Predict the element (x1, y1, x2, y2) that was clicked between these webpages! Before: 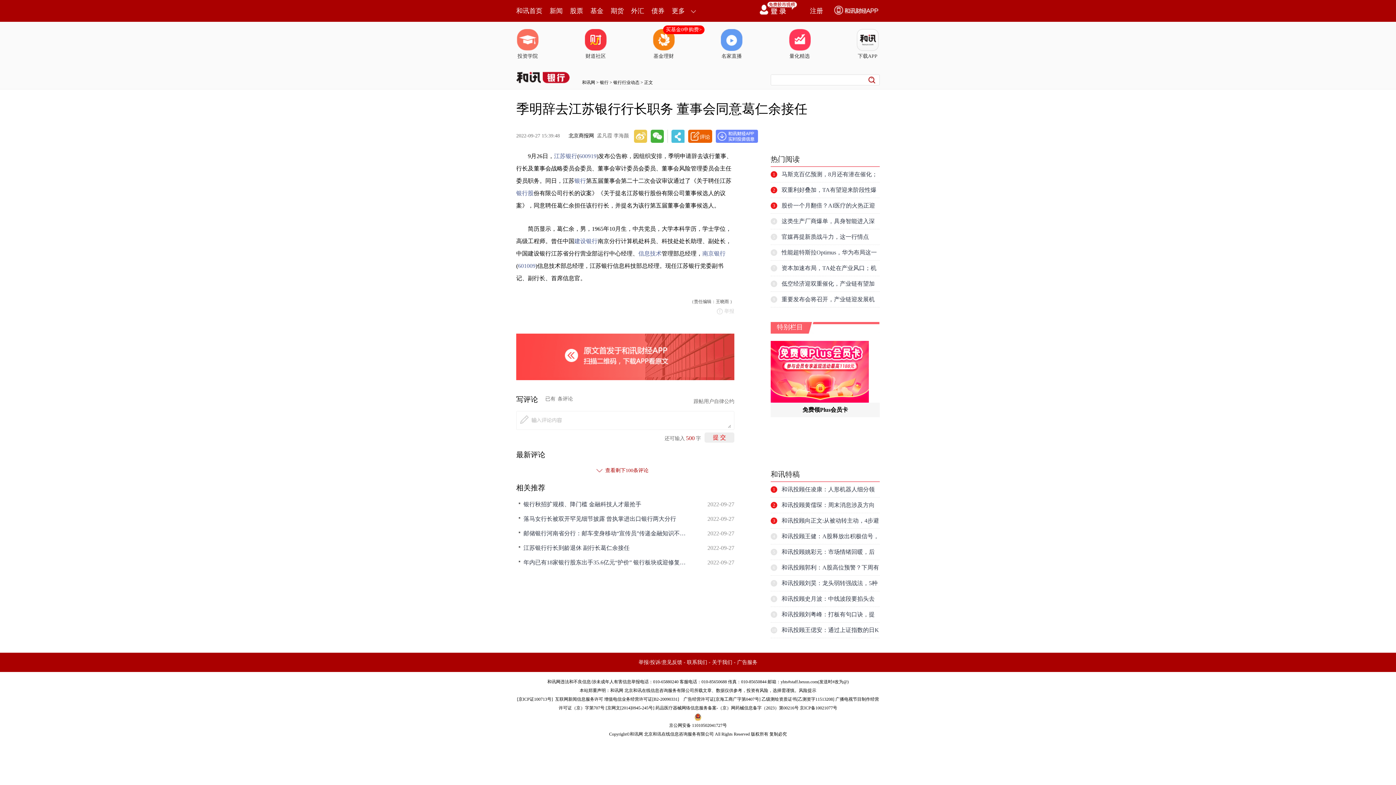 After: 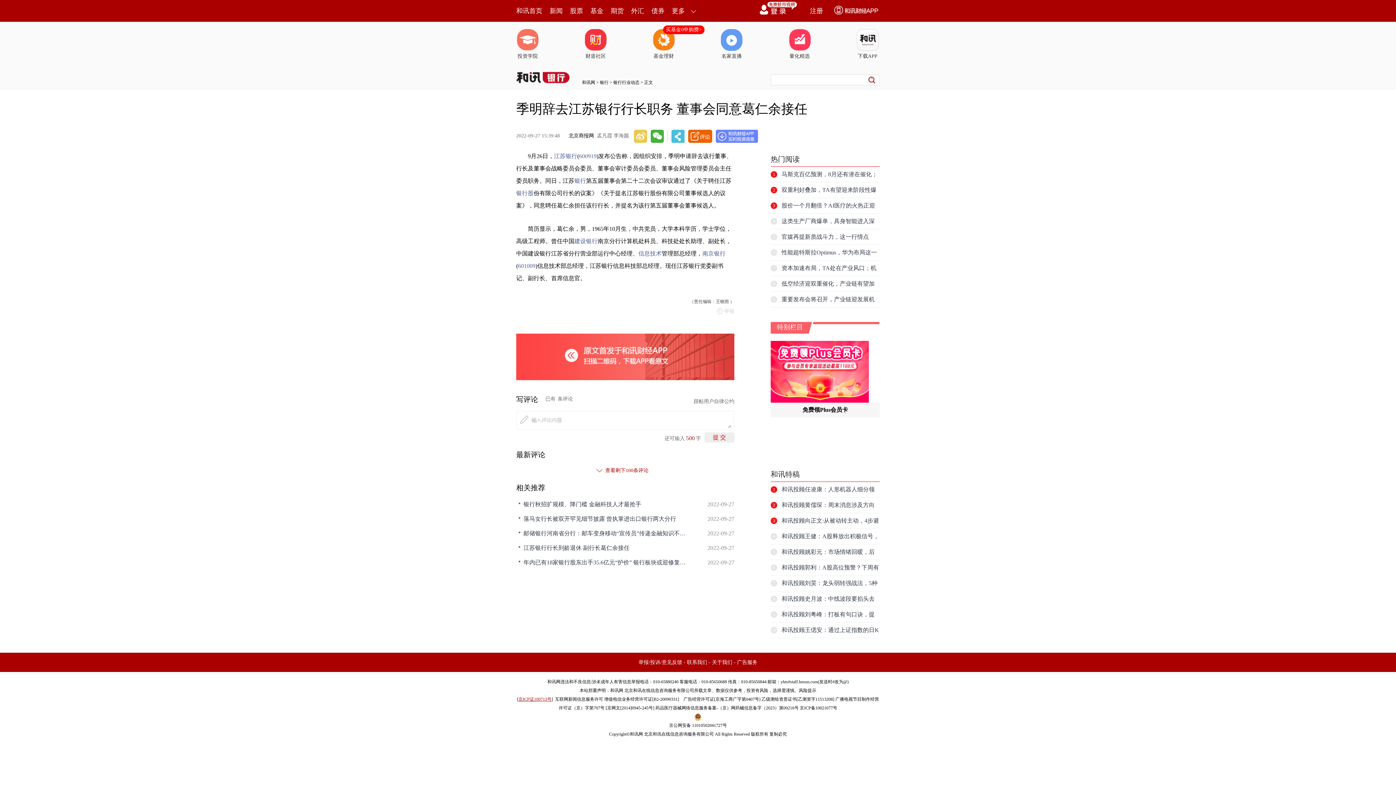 Action: label: 京ICP证100713号 bbox: (518, 697, 551, 702)